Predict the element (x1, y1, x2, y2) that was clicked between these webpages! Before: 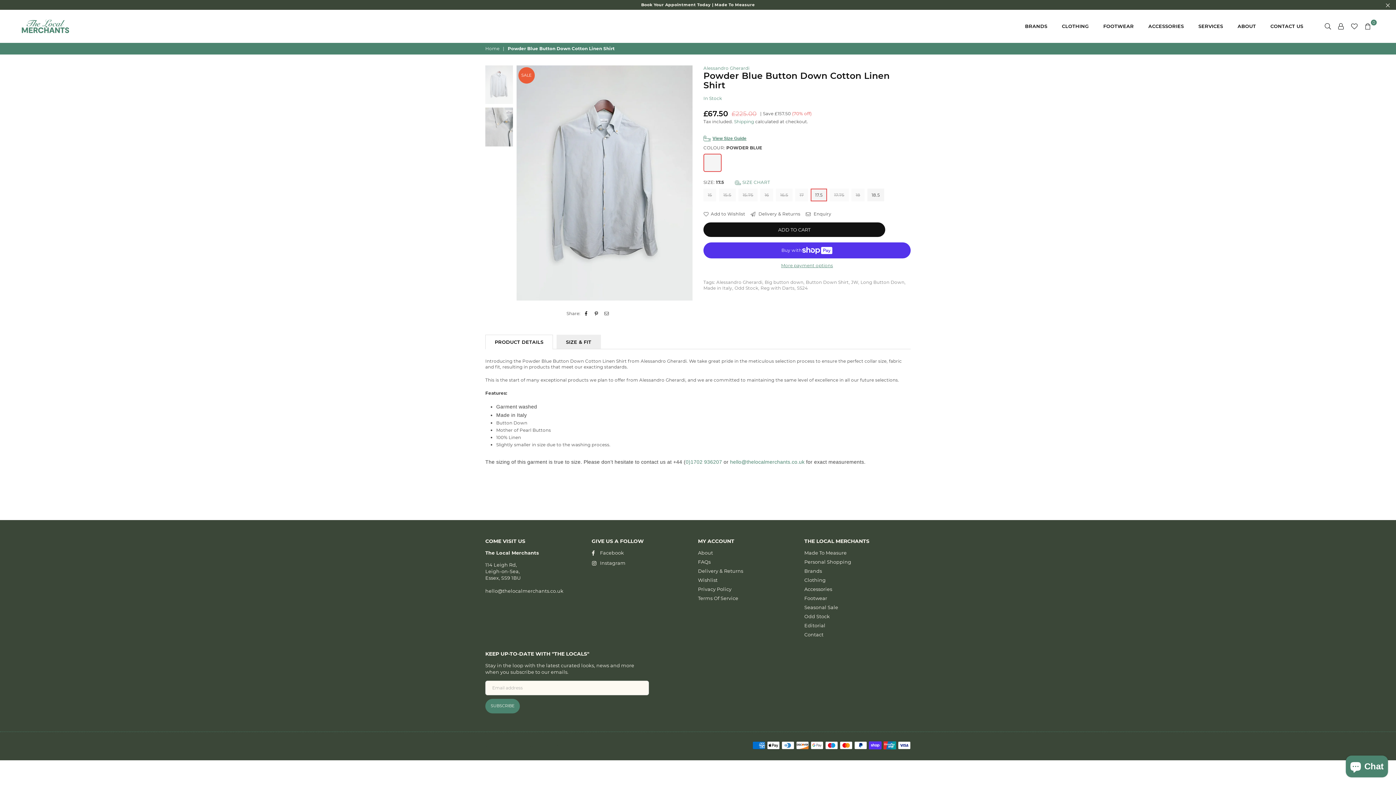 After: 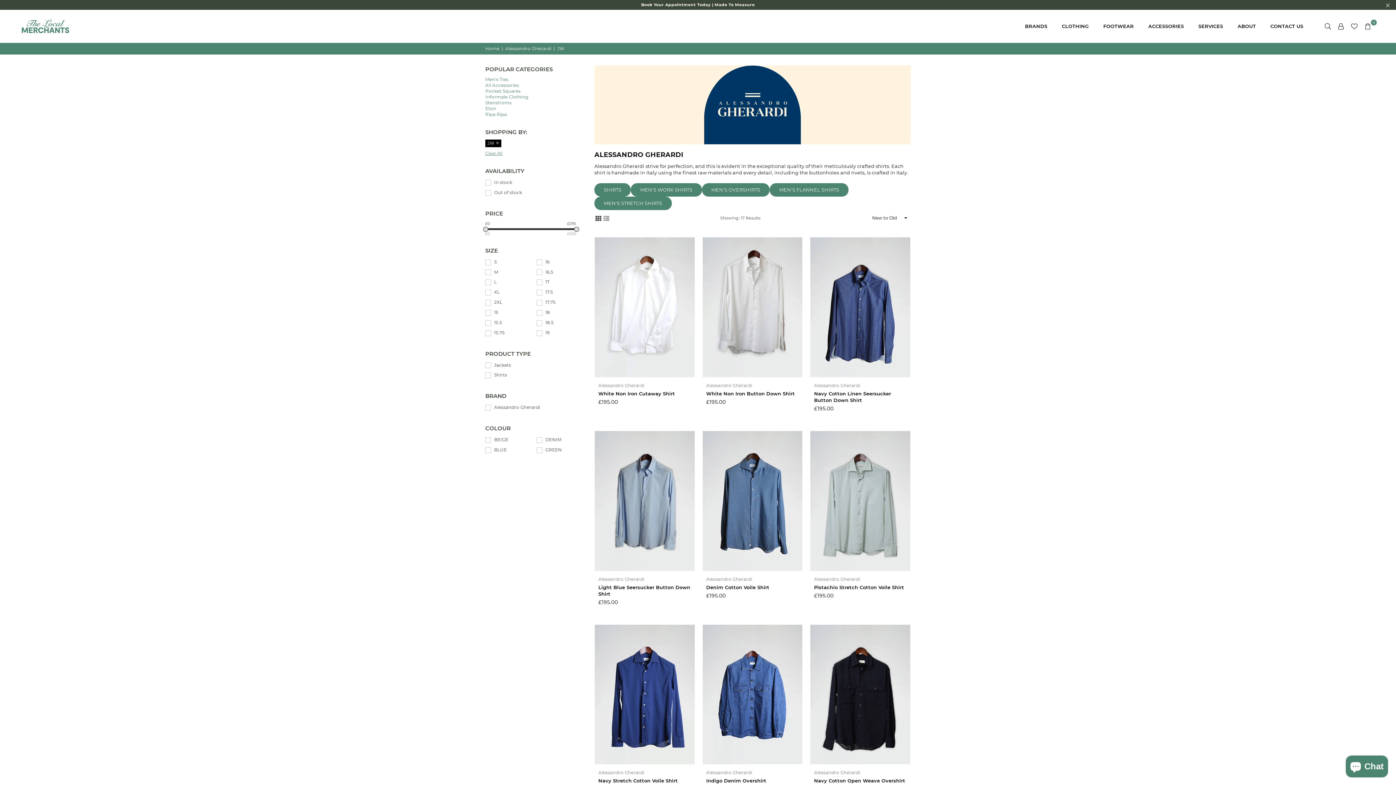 Action: label: JW bbox: (851, 279, 858, 285)